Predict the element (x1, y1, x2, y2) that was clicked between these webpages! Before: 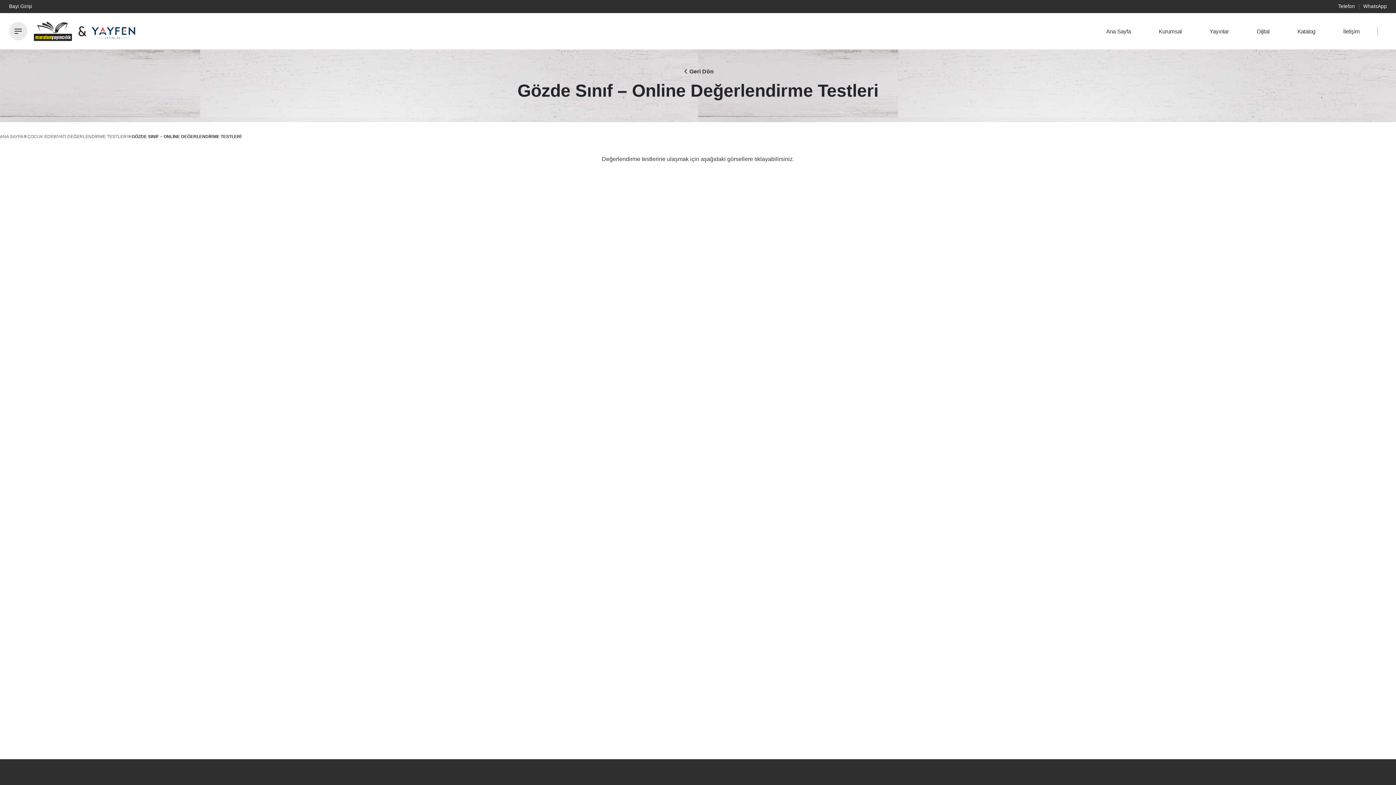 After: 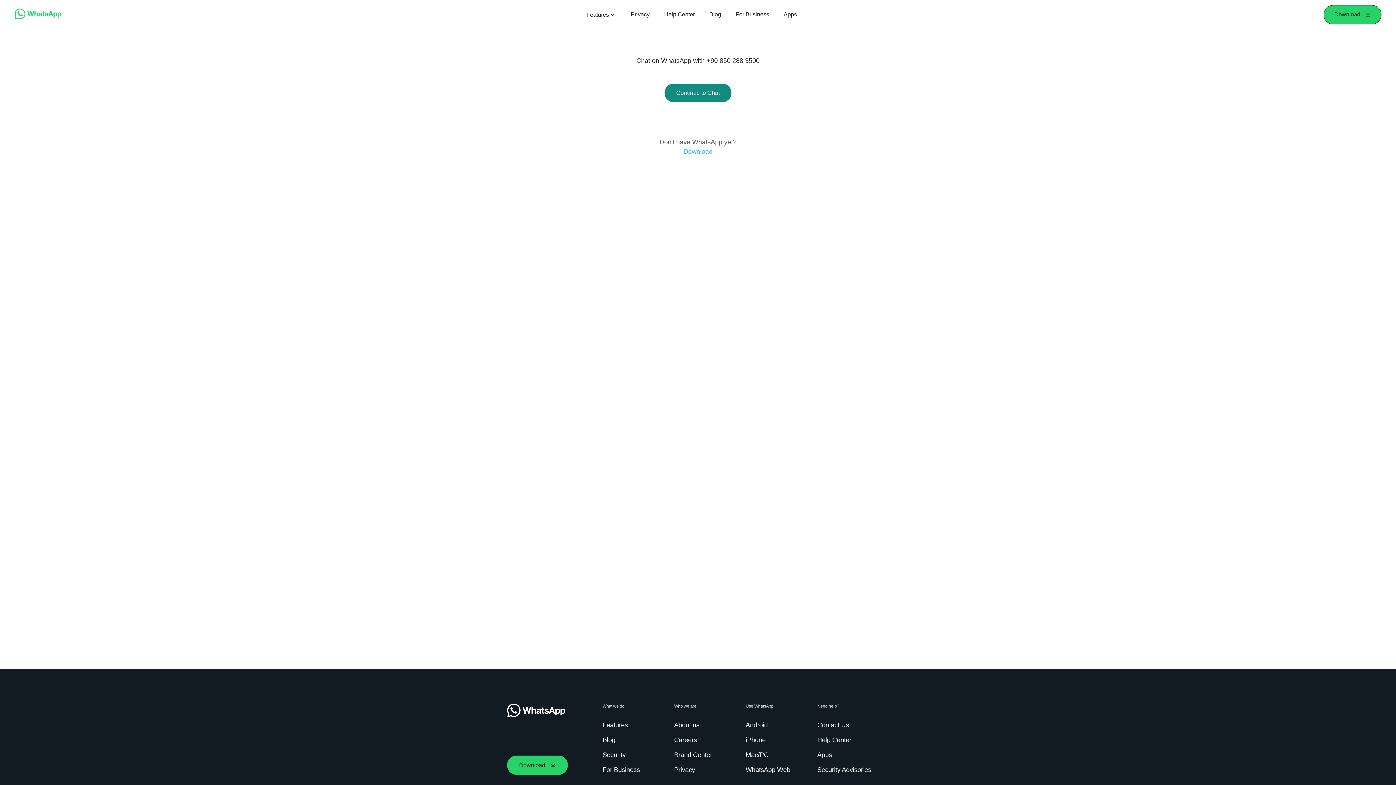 Action: label: WhatsApp bbox: (1363, 3, 1387, 9)